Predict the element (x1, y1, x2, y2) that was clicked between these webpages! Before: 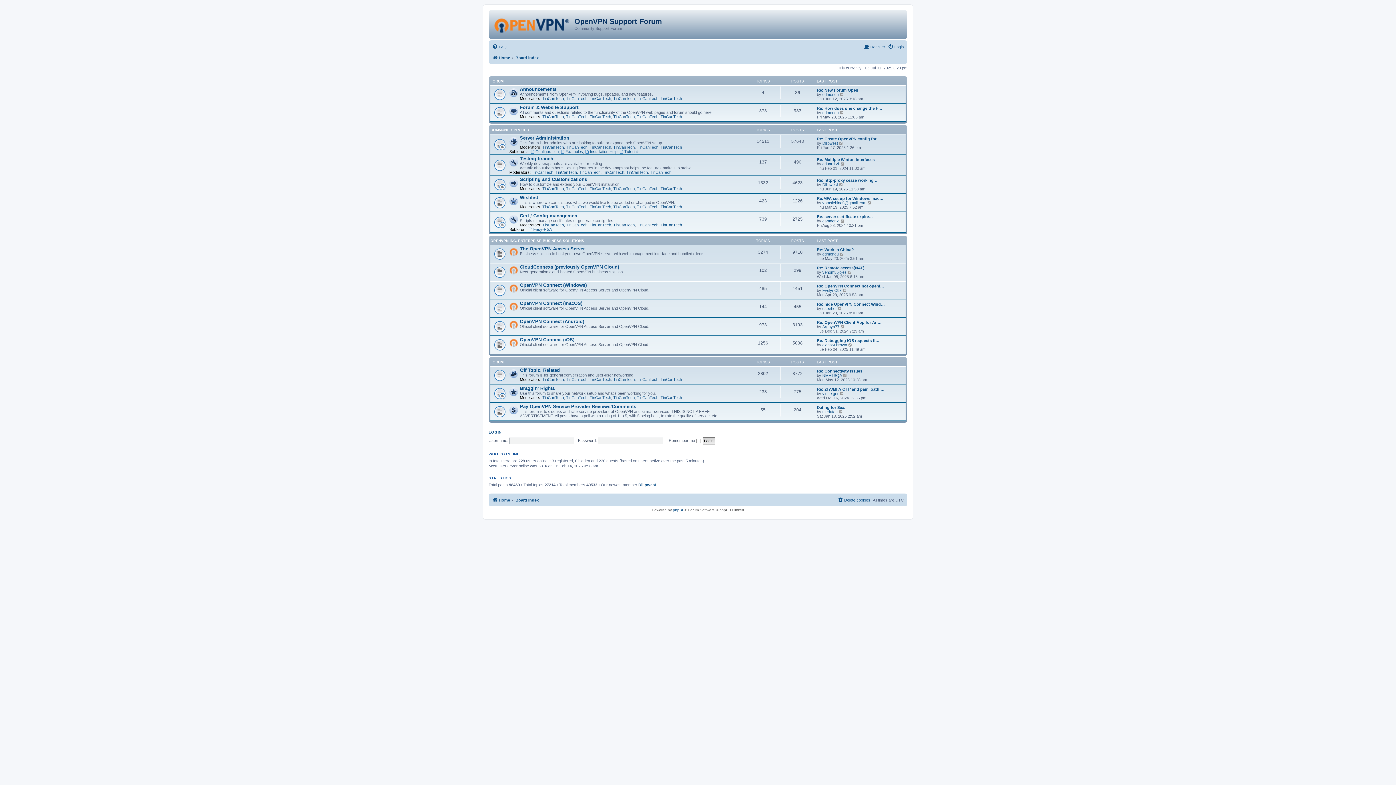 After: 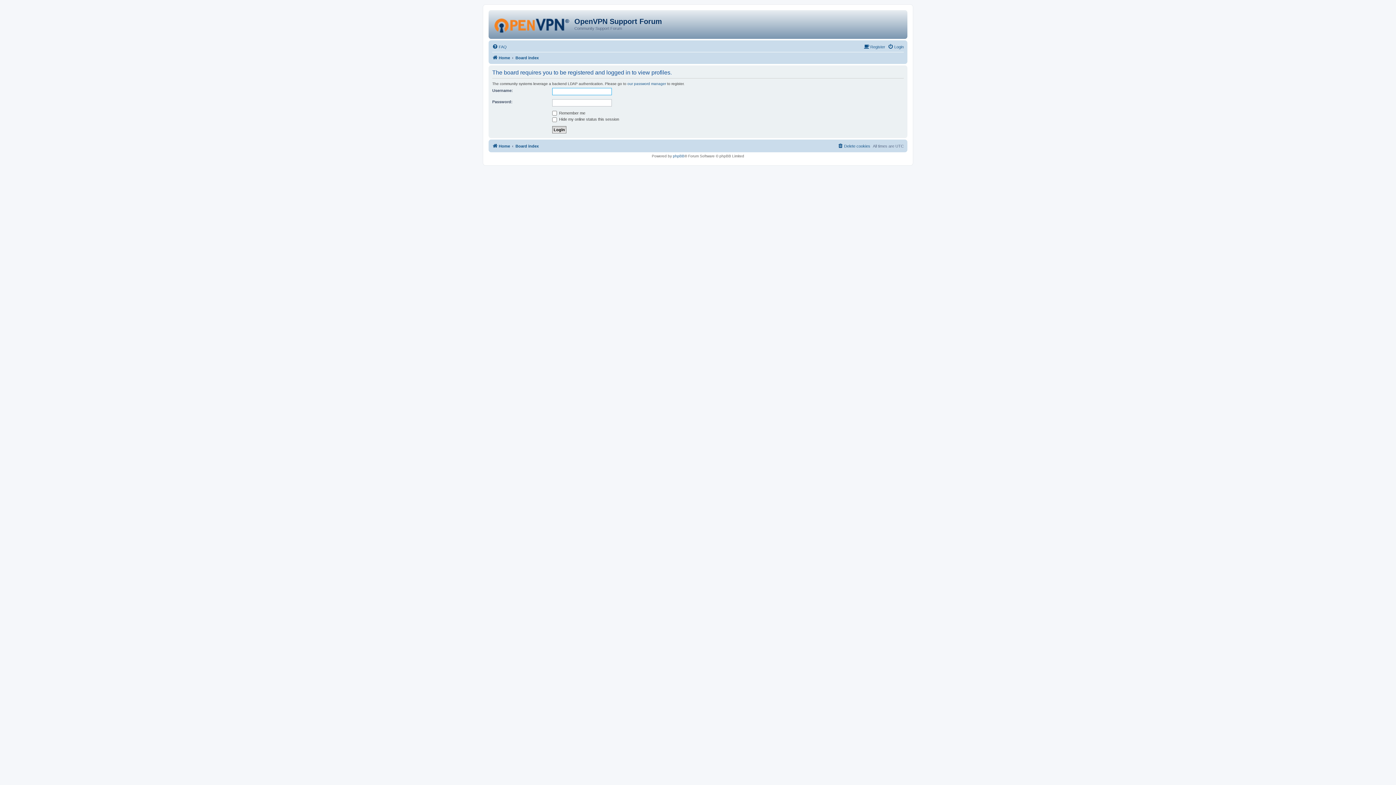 Action: label: TinCanTech bbox: (660, 186, 682, 190)